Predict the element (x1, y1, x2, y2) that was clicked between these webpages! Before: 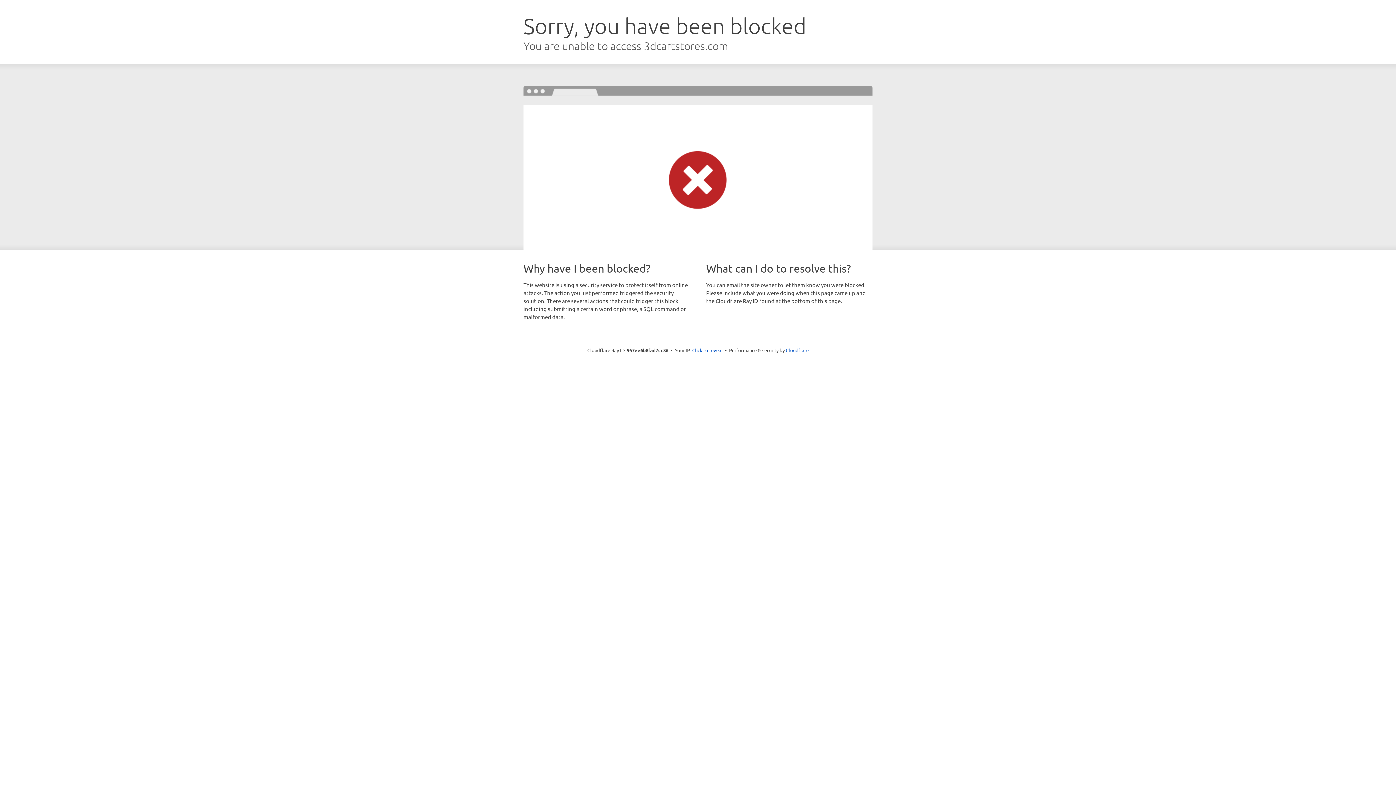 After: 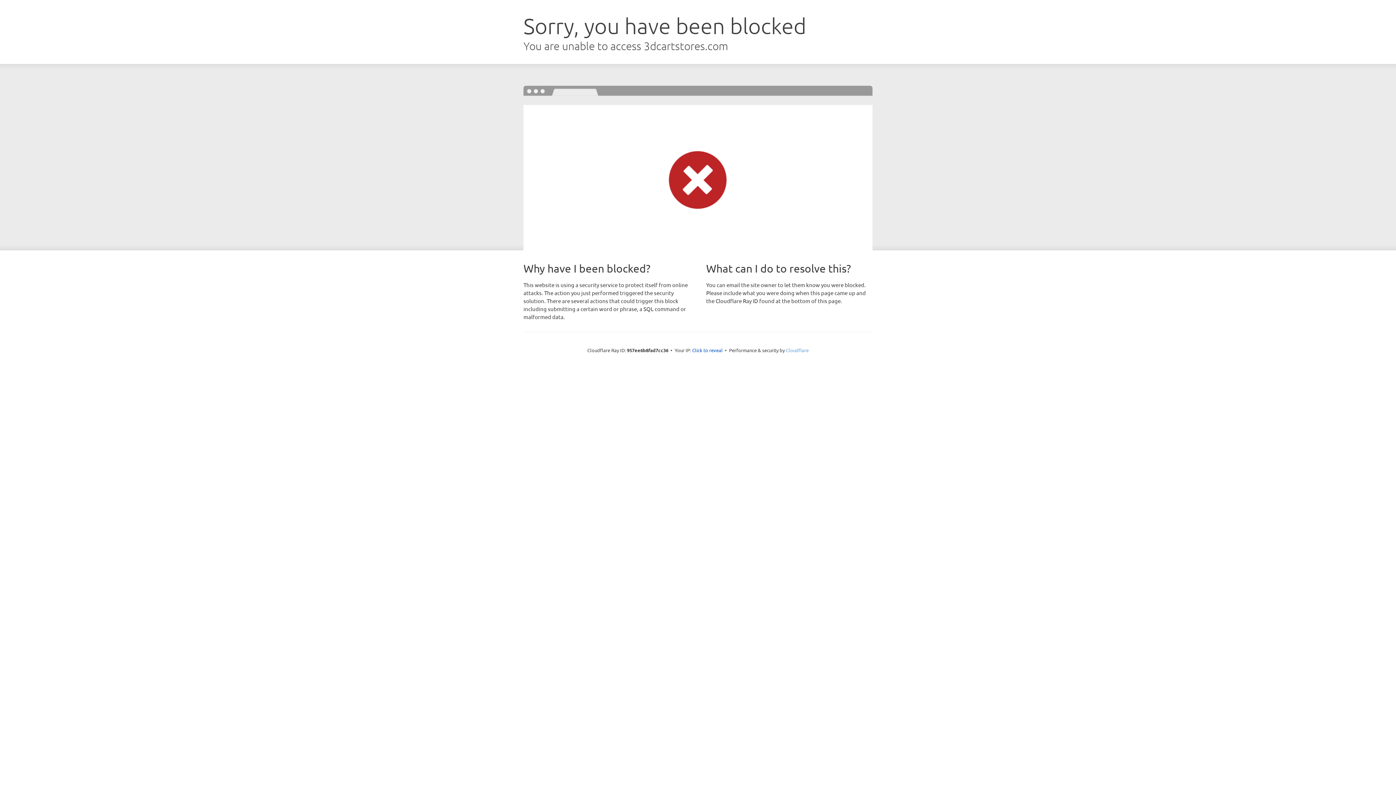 Action: bbox: (786, 347, 808, 353) label: Cloudflare